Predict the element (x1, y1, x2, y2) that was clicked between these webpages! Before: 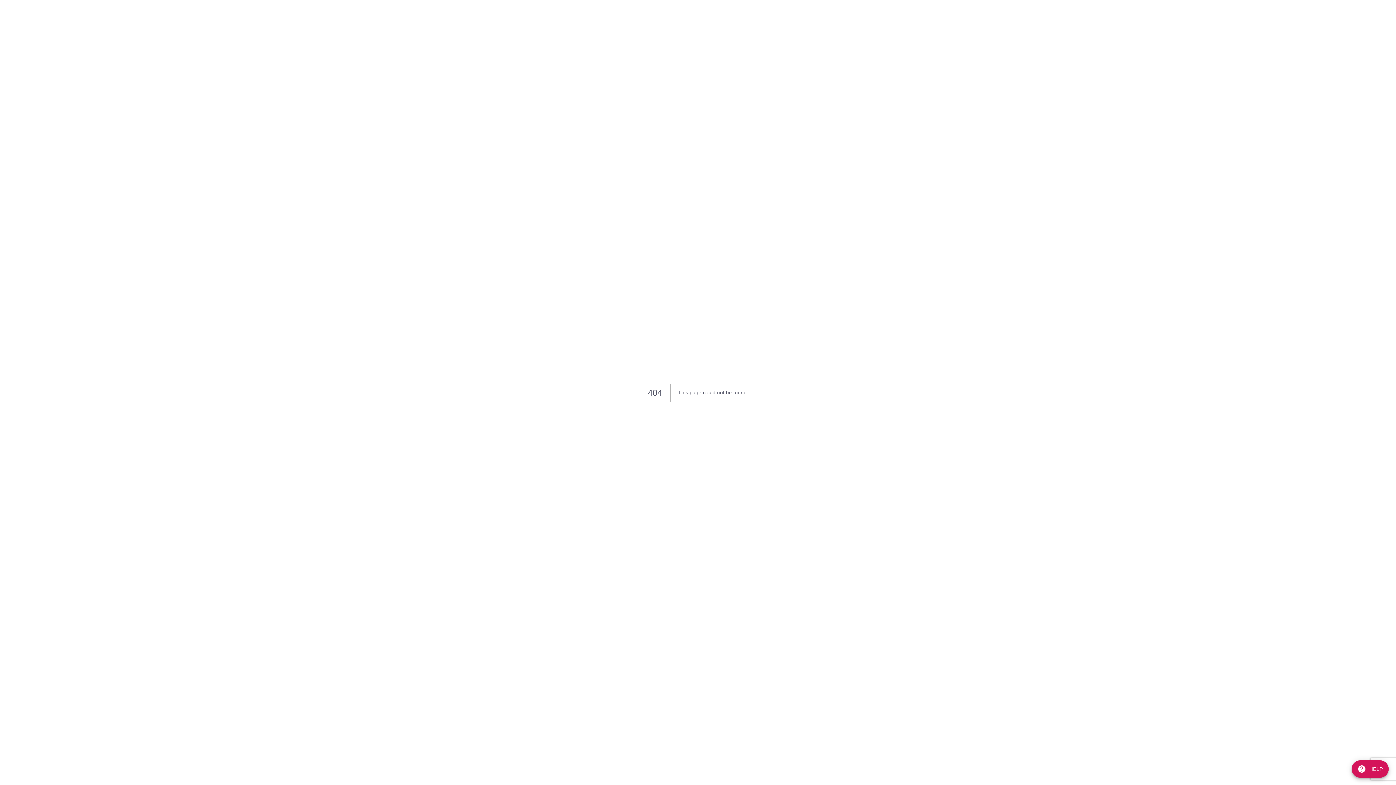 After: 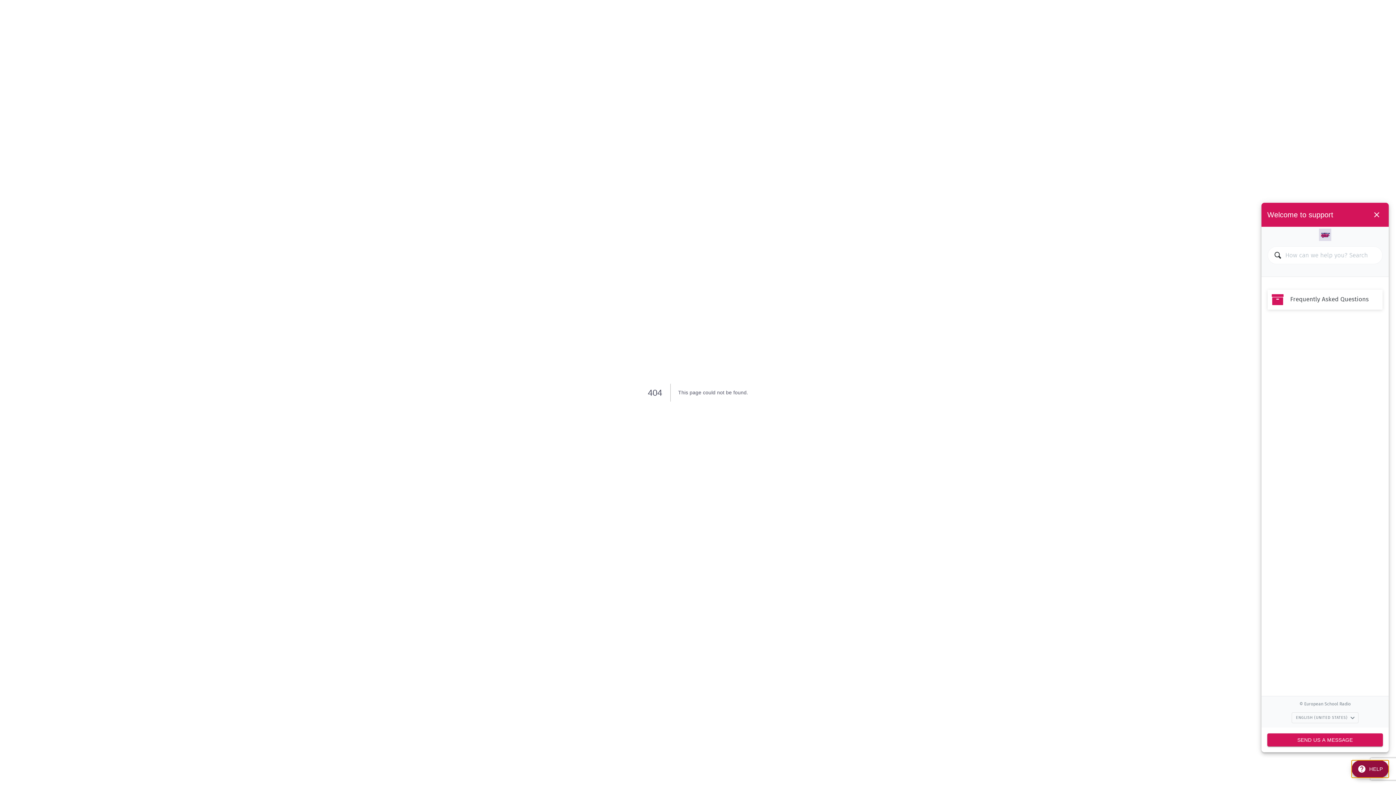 Action: bbox: (1352, 760, 1389, 778) label: help